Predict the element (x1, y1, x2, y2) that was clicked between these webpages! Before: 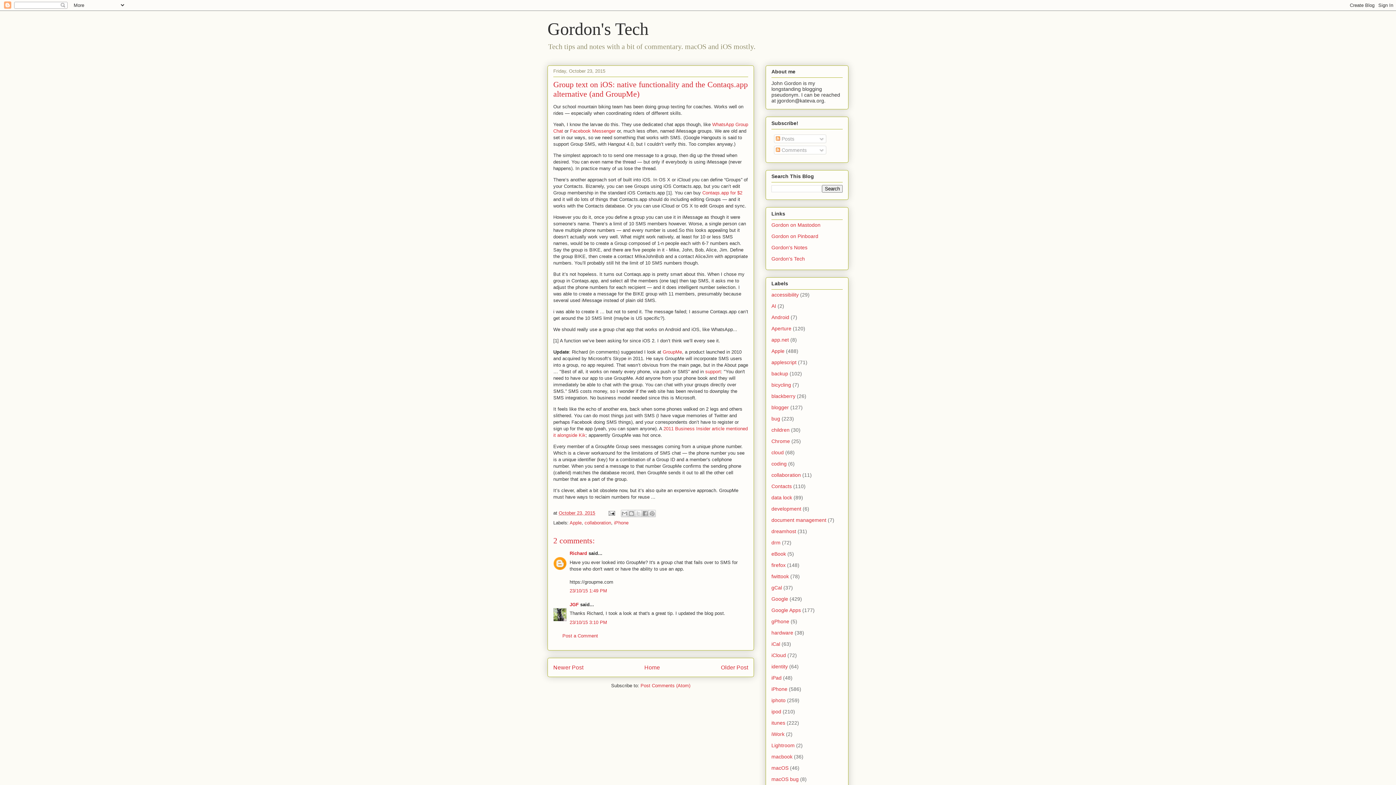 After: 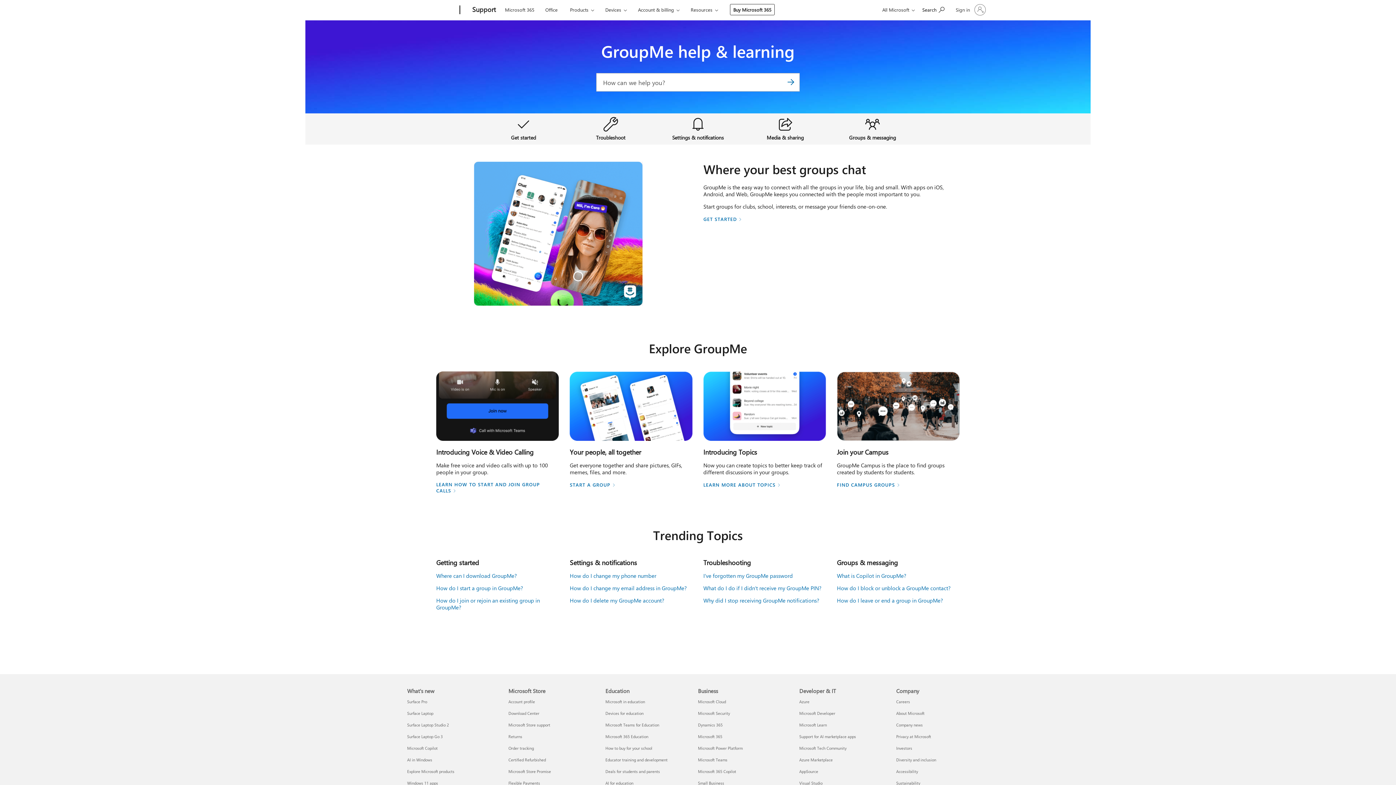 Action: bbox: (705, 369, 721, 374) label: support